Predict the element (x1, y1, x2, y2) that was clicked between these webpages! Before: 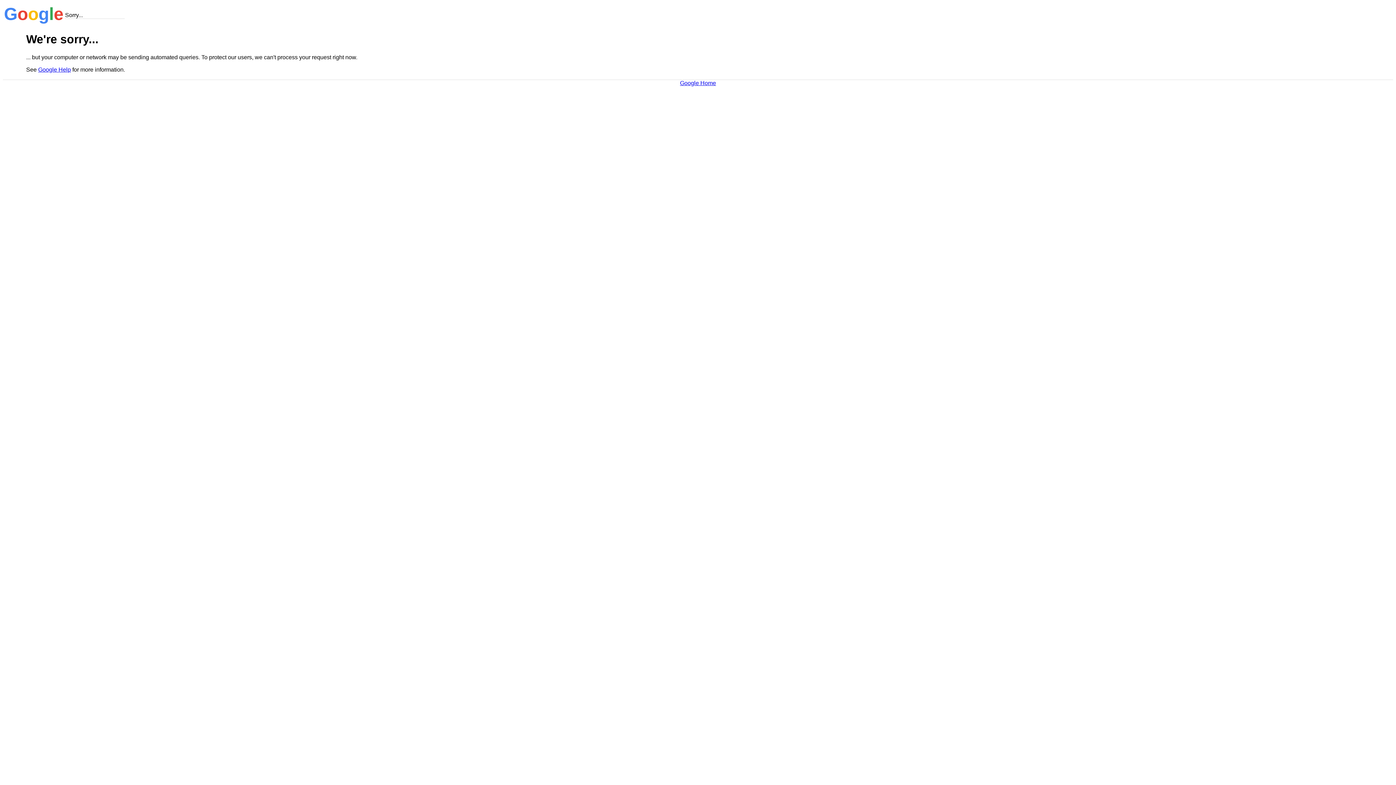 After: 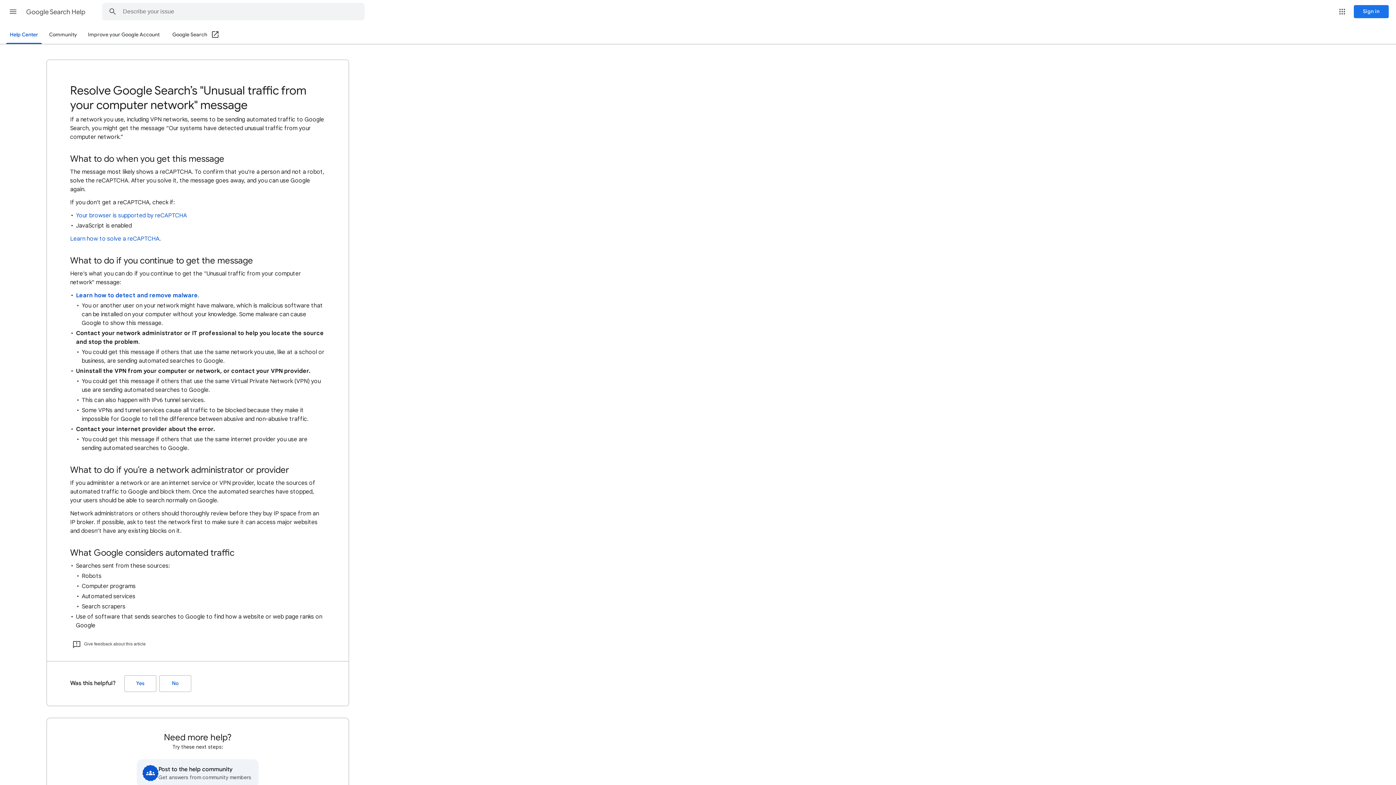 Action: label: Google Help bbox: (38, 66, 70, 72)